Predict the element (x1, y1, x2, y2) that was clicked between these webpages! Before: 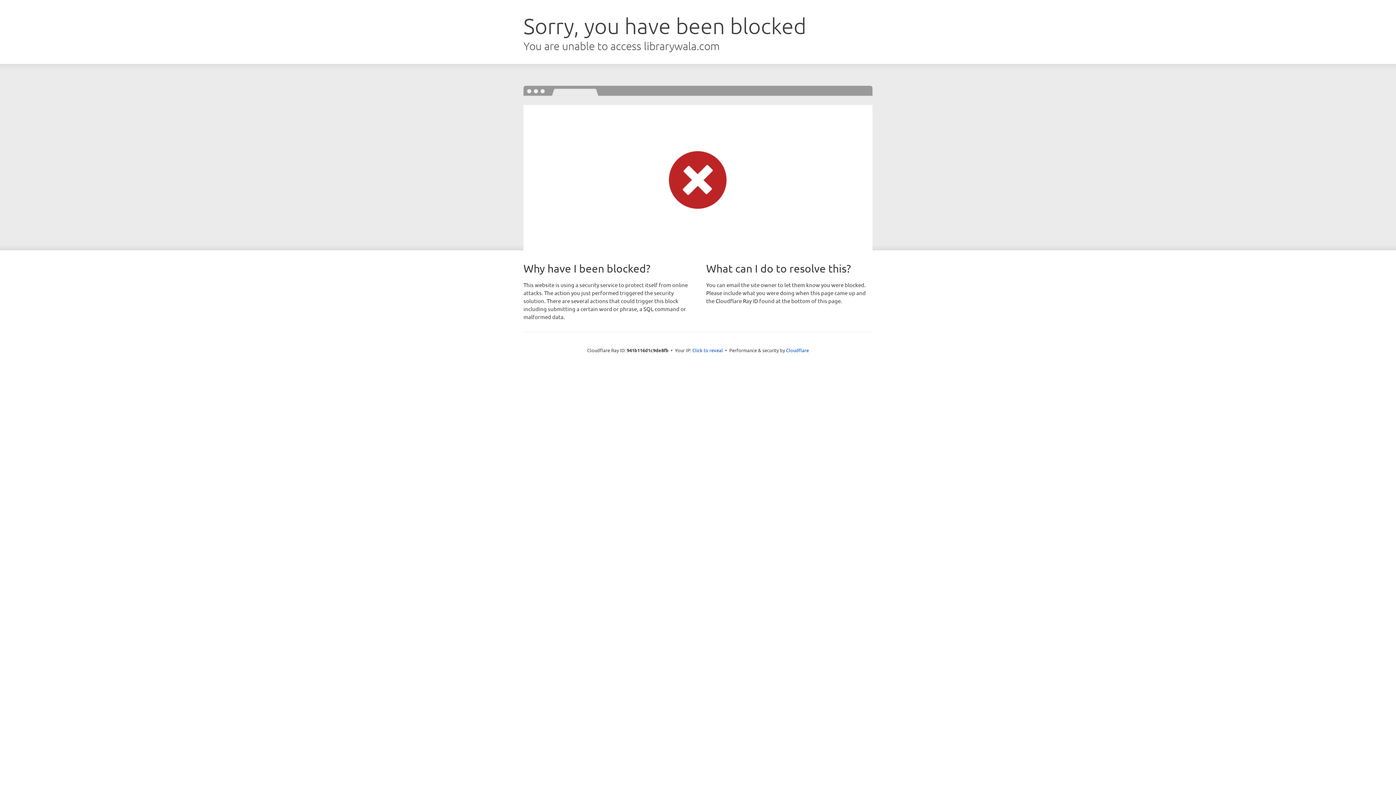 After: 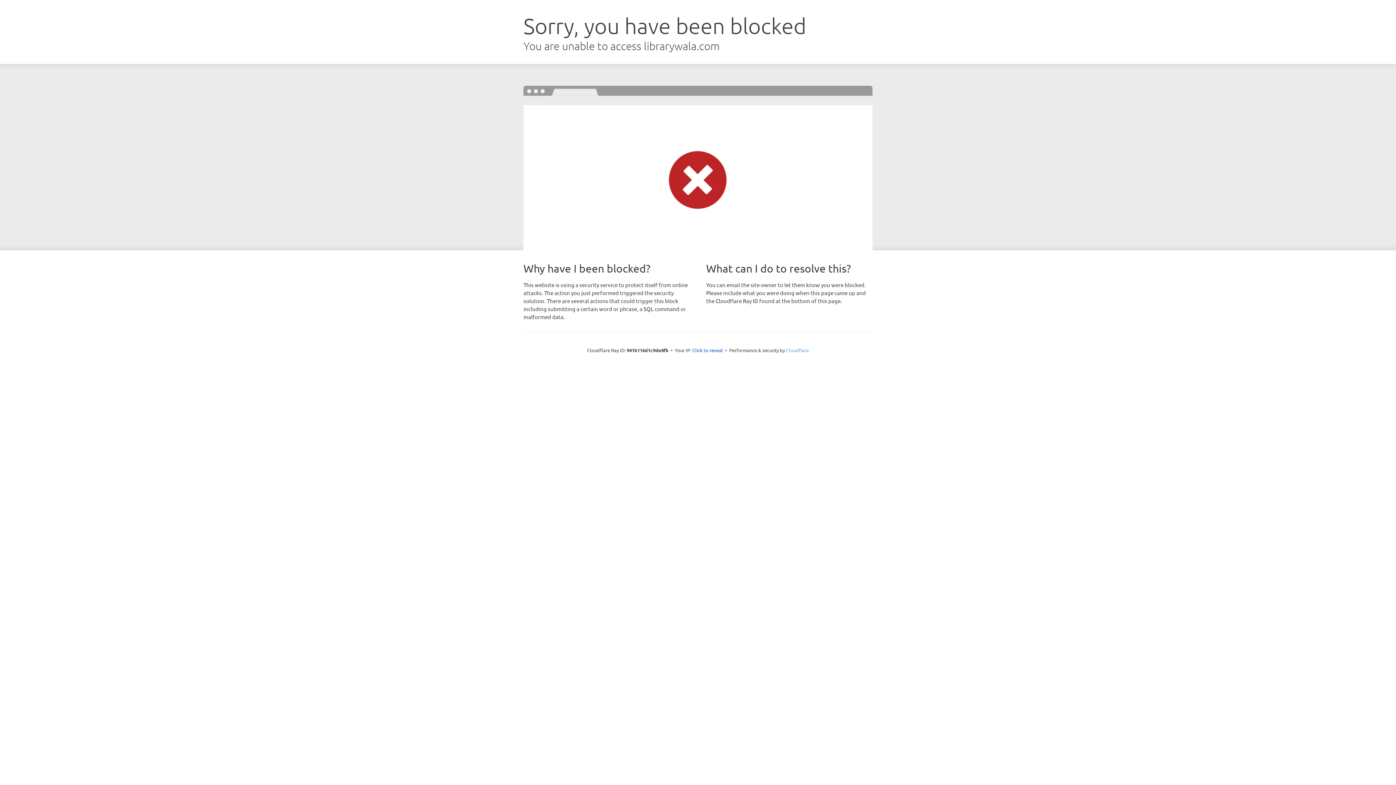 Action: bbox: (786, 347, 809, 353) label: Cloudflare